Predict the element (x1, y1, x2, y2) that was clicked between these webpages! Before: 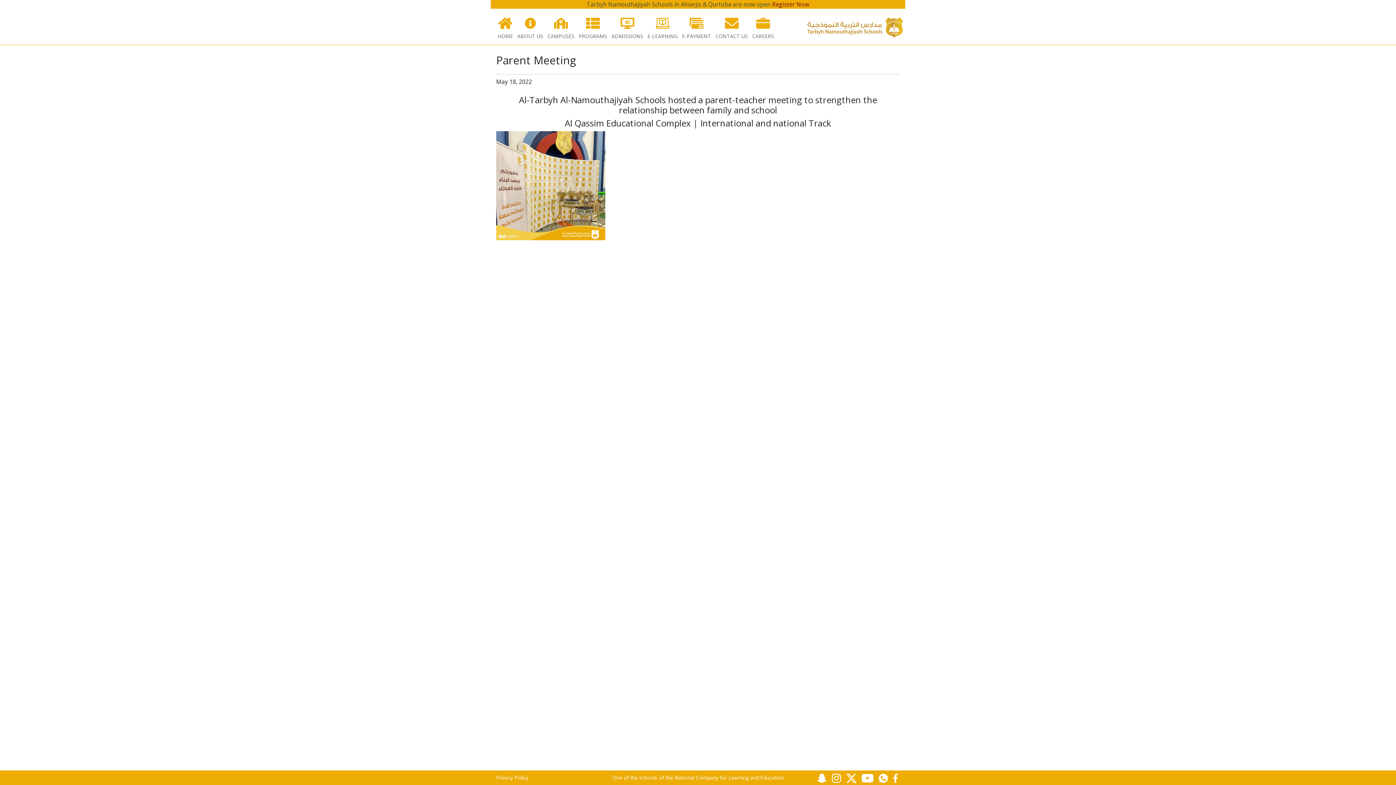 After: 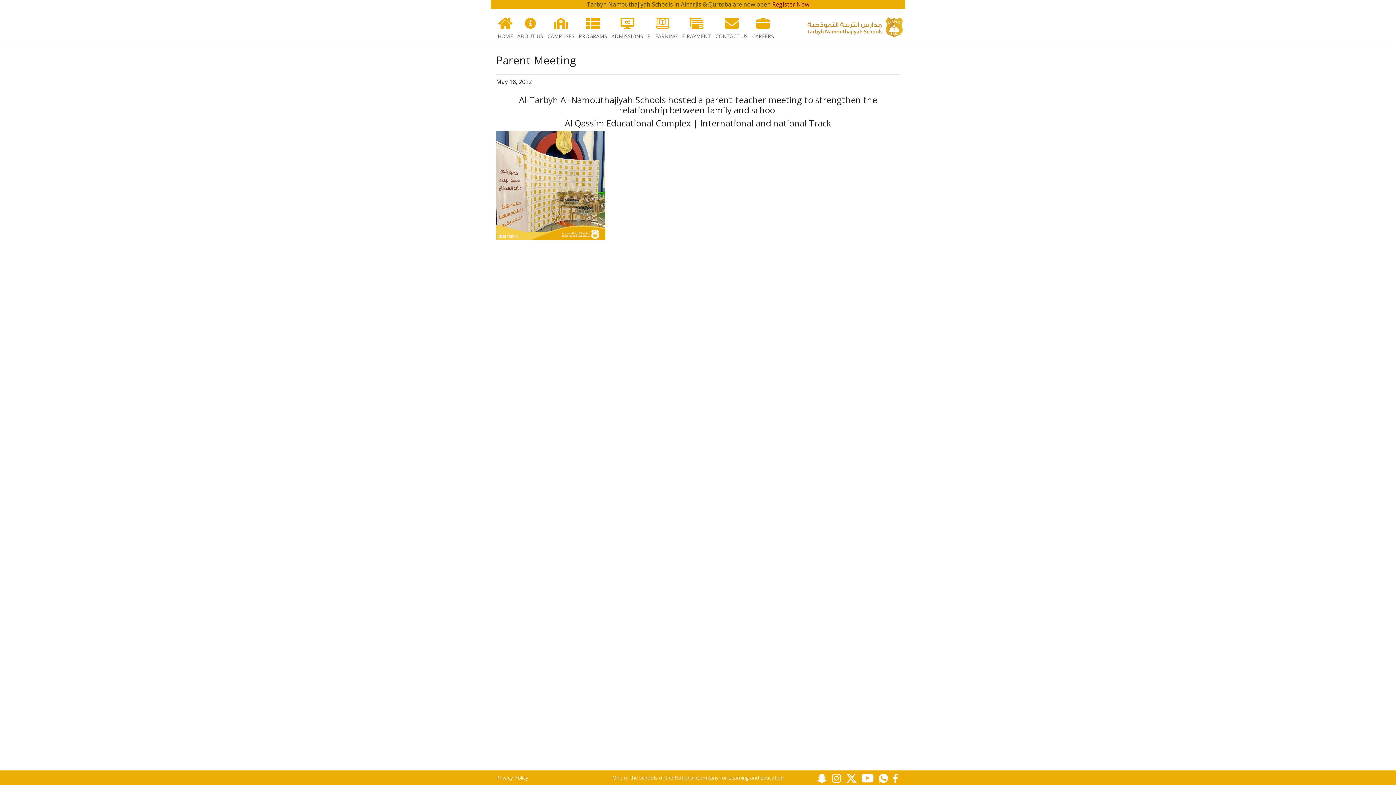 Action: bbox: (832, 770, 841, 785)